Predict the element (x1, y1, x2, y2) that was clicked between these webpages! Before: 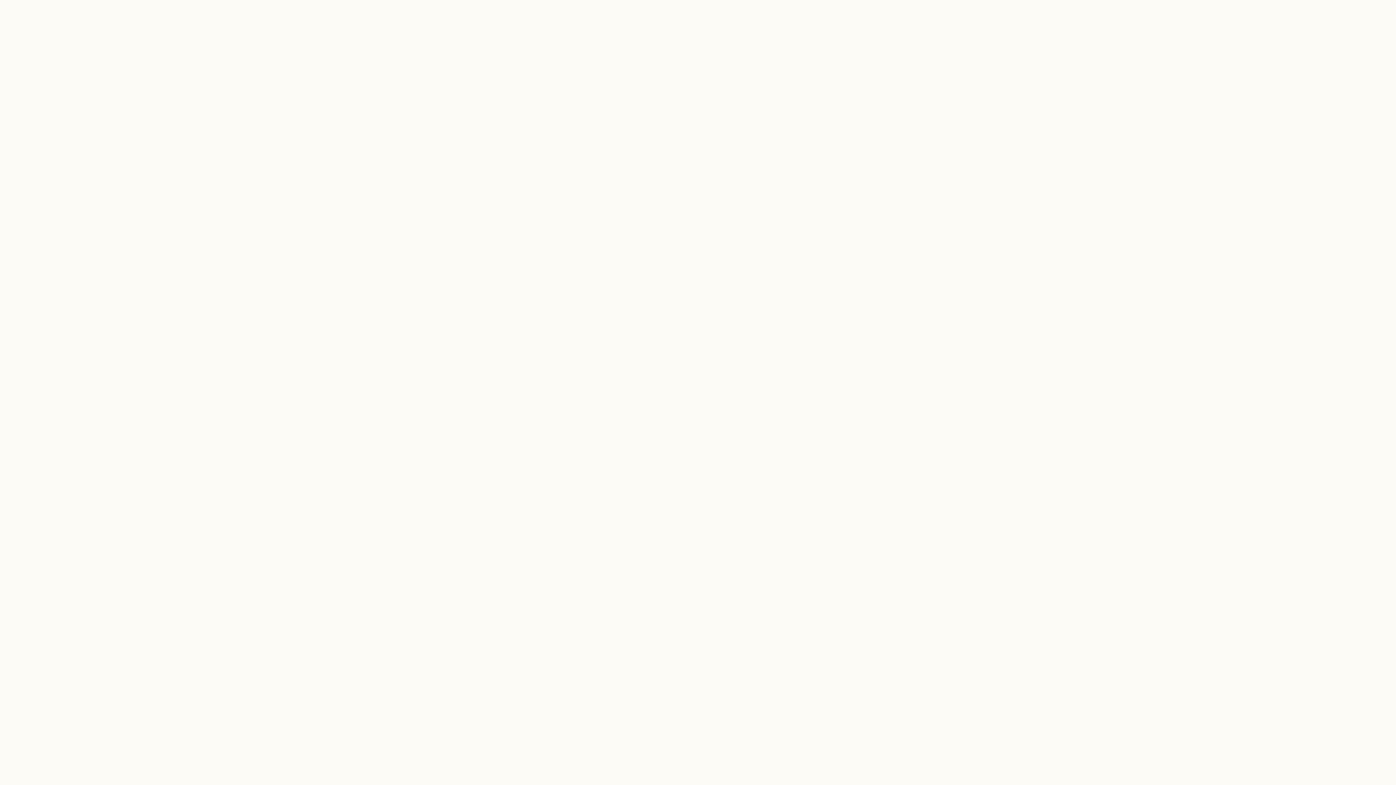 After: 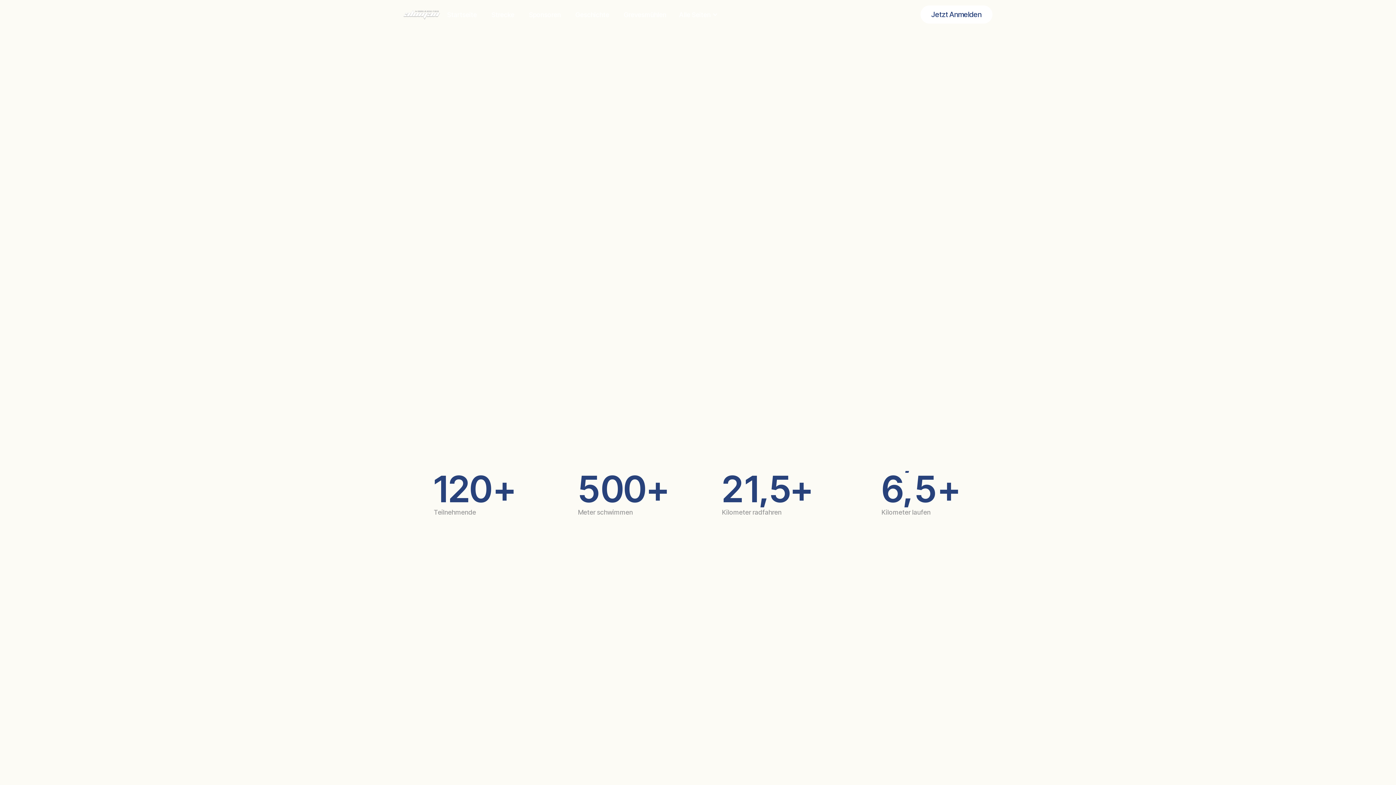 Action: label: Zurück zur Startseite
Zurück zur Startseite

 bbox: (646, 458, 749, 486)